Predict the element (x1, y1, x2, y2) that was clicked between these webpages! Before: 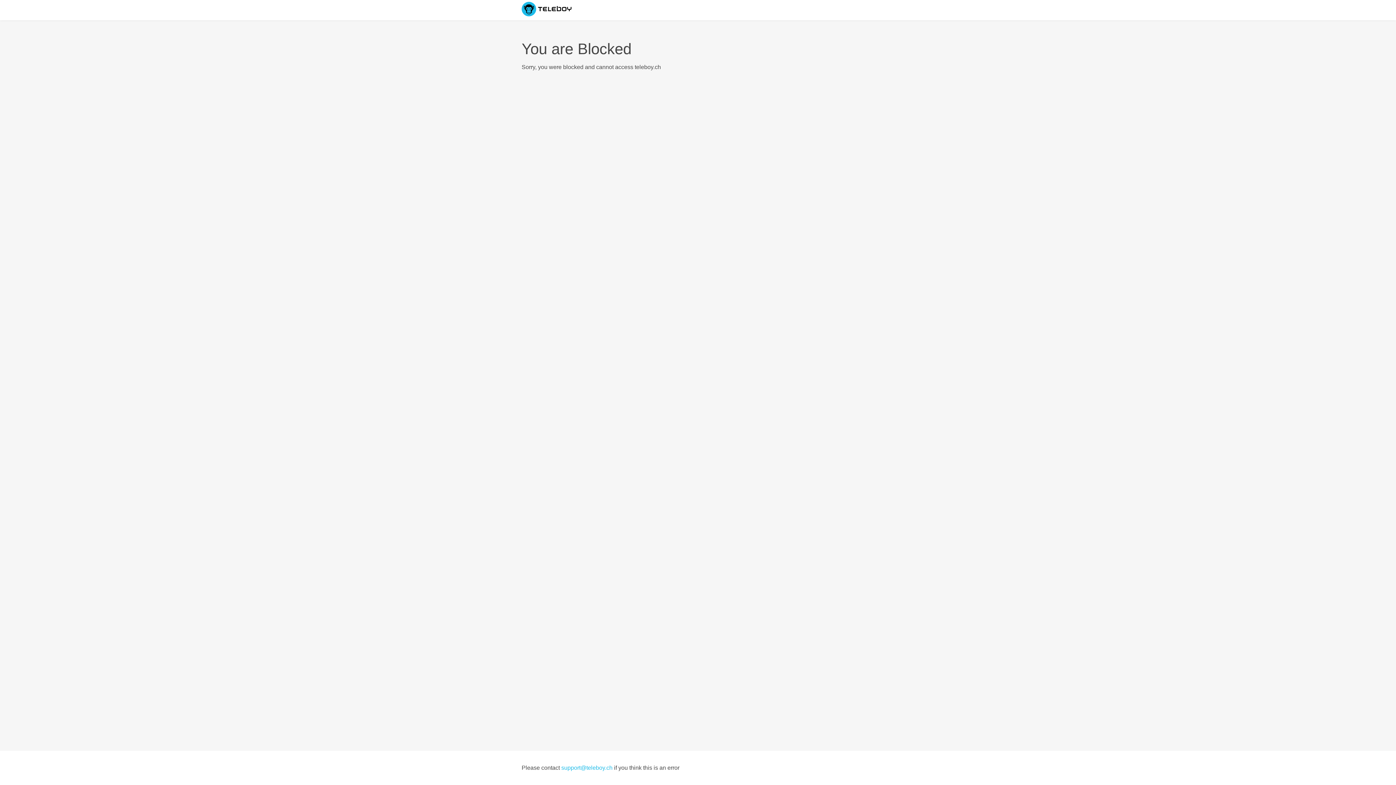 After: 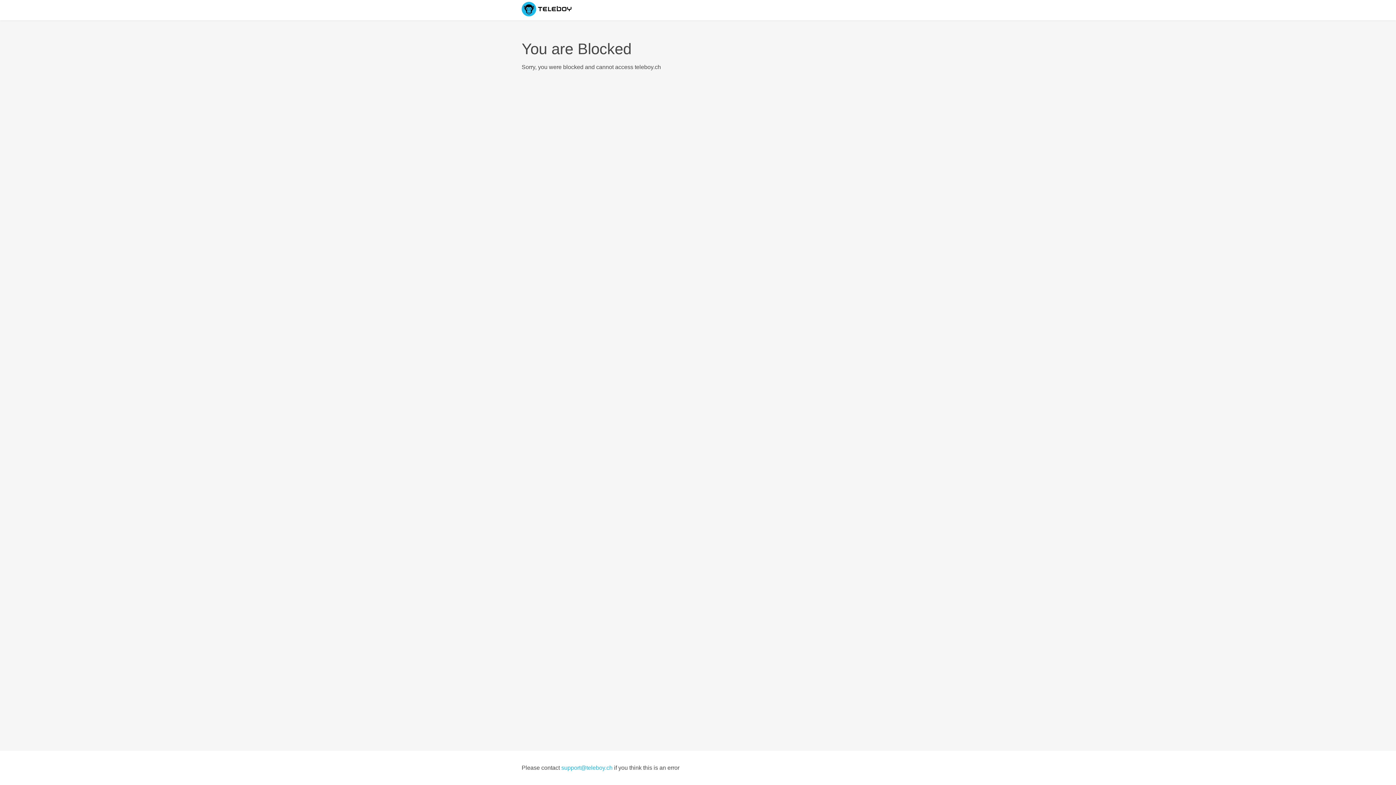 Action: bbox: (561, 765, 612, 771) label: support@teleboy.ch